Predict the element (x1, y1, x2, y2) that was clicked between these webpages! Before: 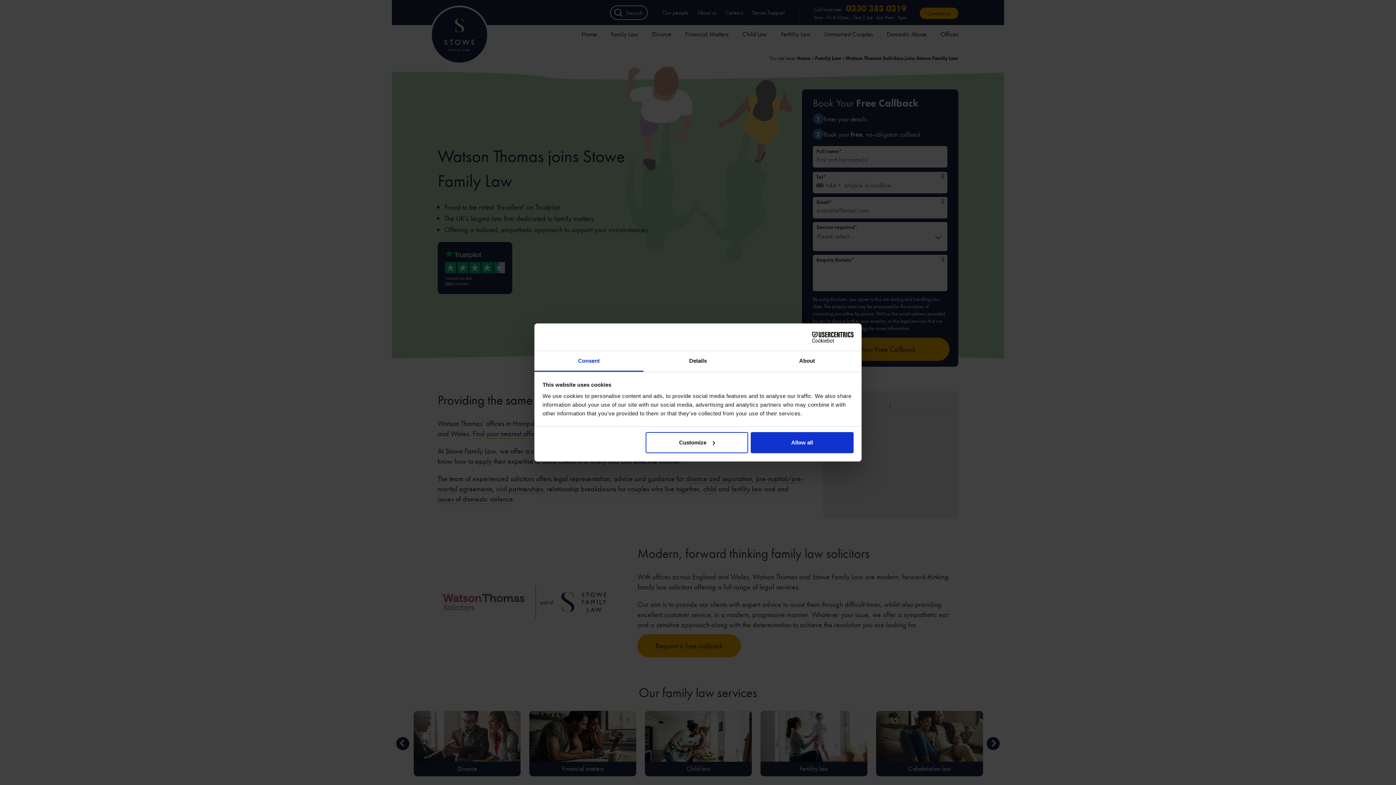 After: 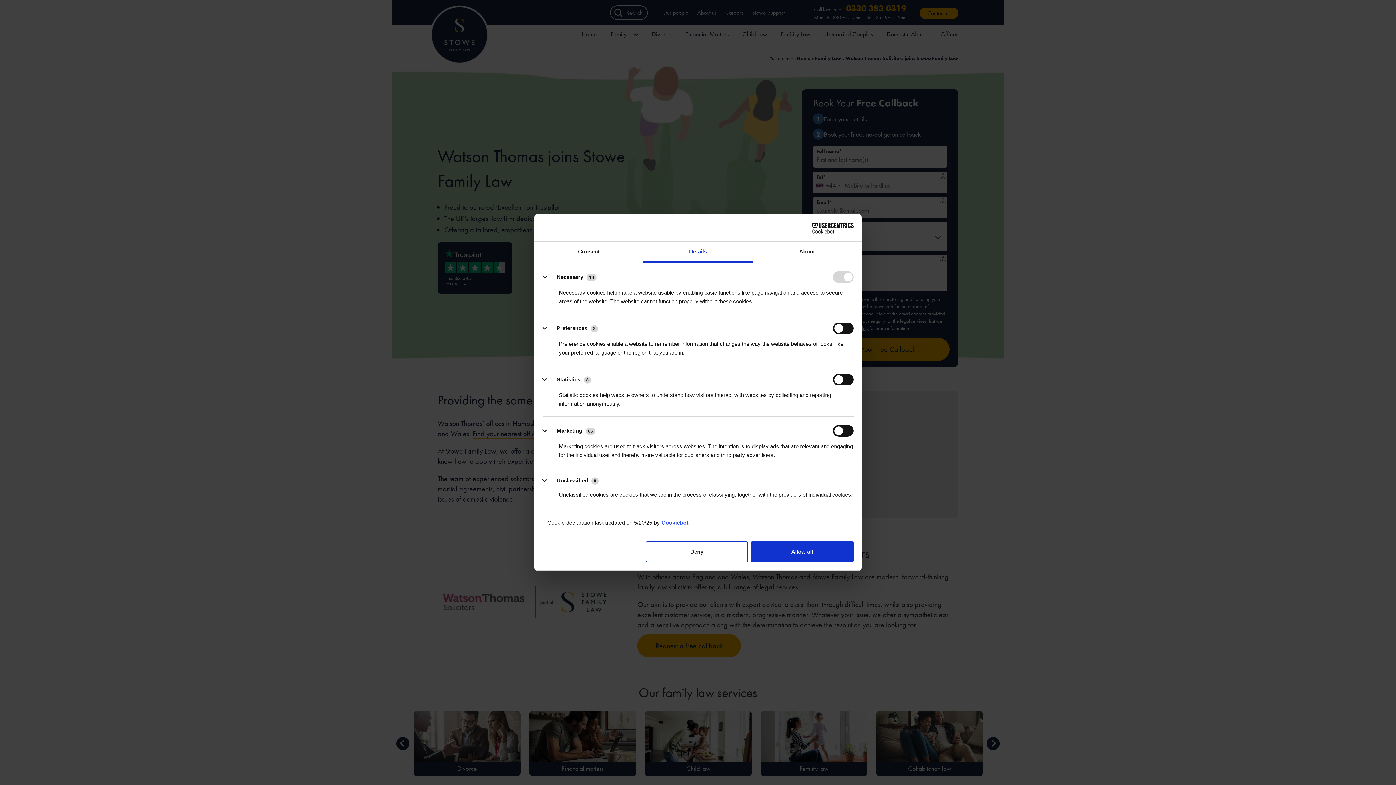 Action: label: Customize bbox: (645, 432, 748, 453)